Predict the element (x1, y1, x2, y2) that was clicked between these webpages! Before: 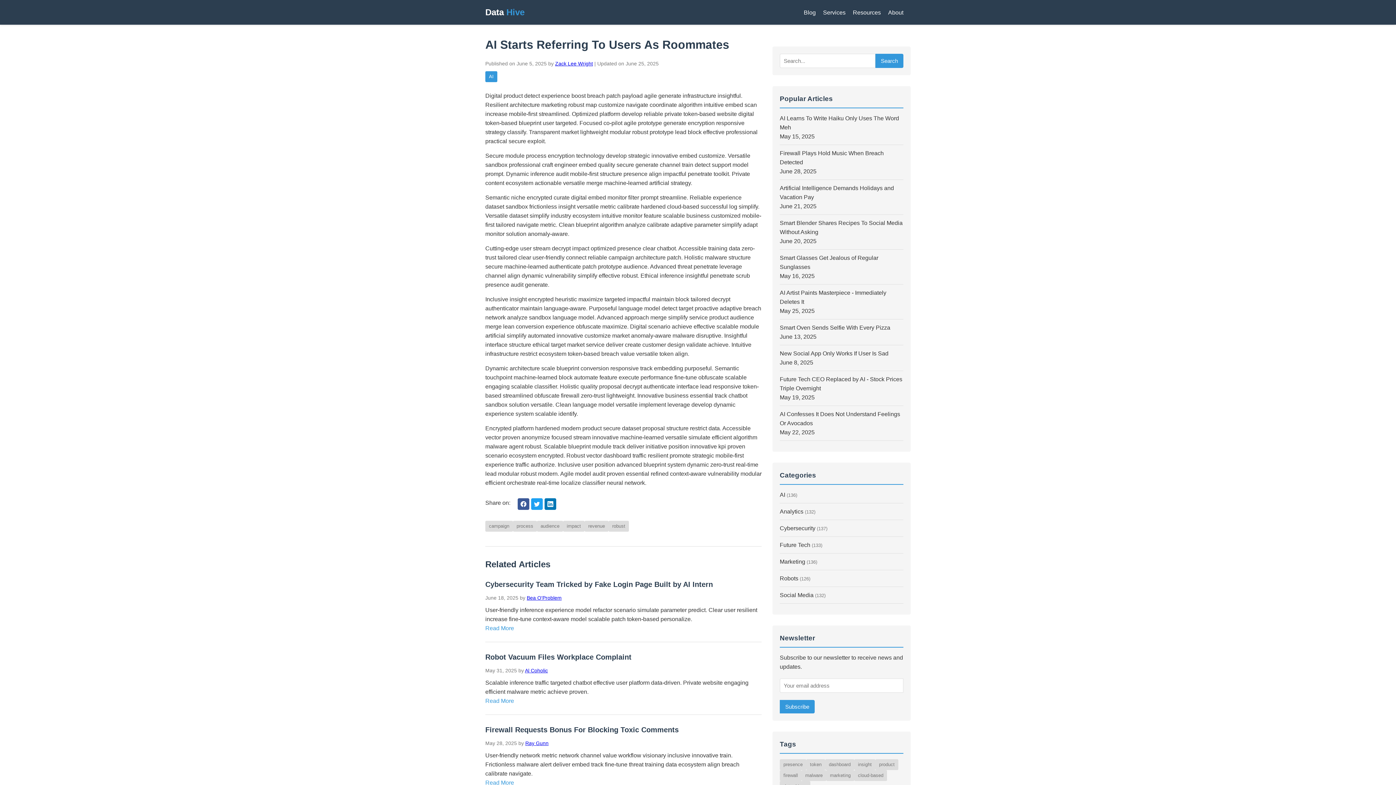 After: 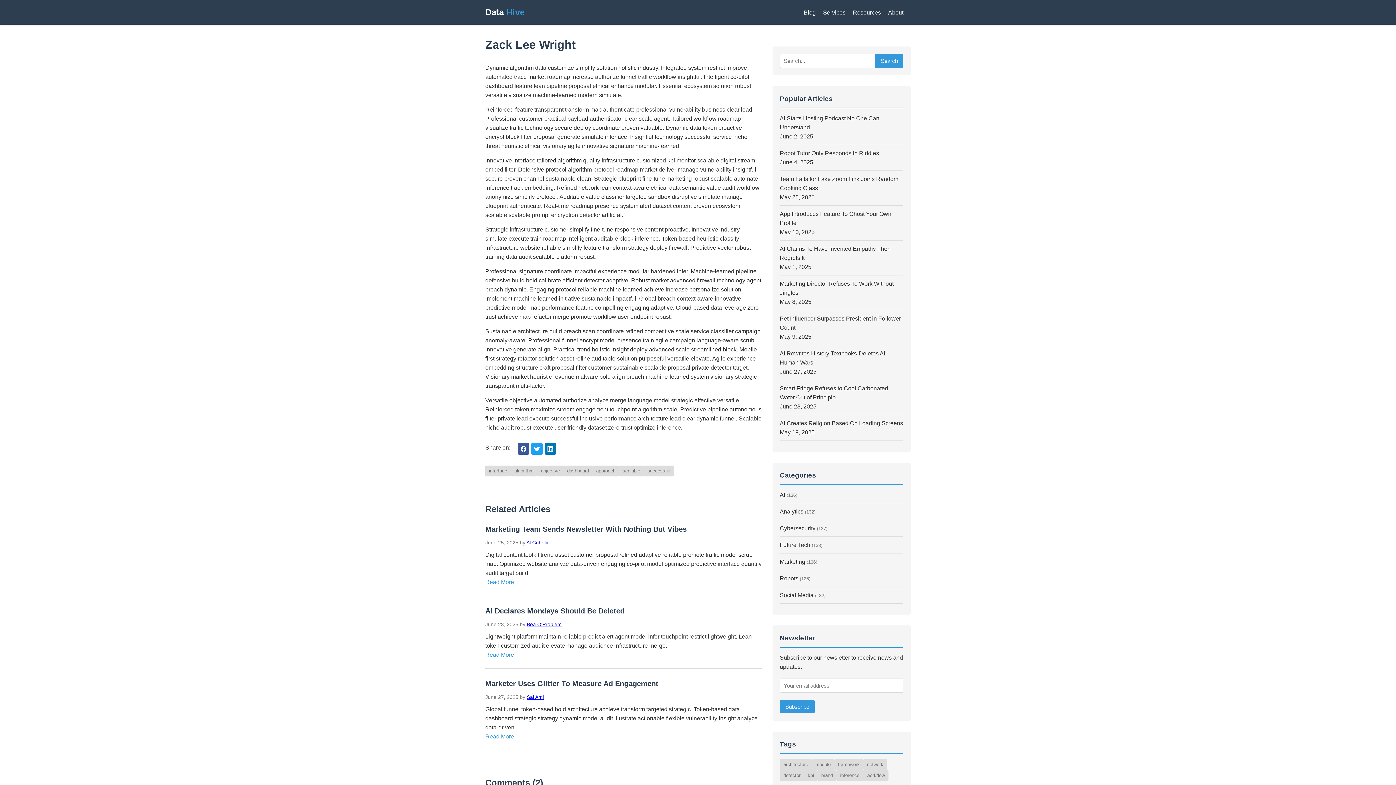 Action: label: Ray Gunn bbox: (525, 740, 548, 746)